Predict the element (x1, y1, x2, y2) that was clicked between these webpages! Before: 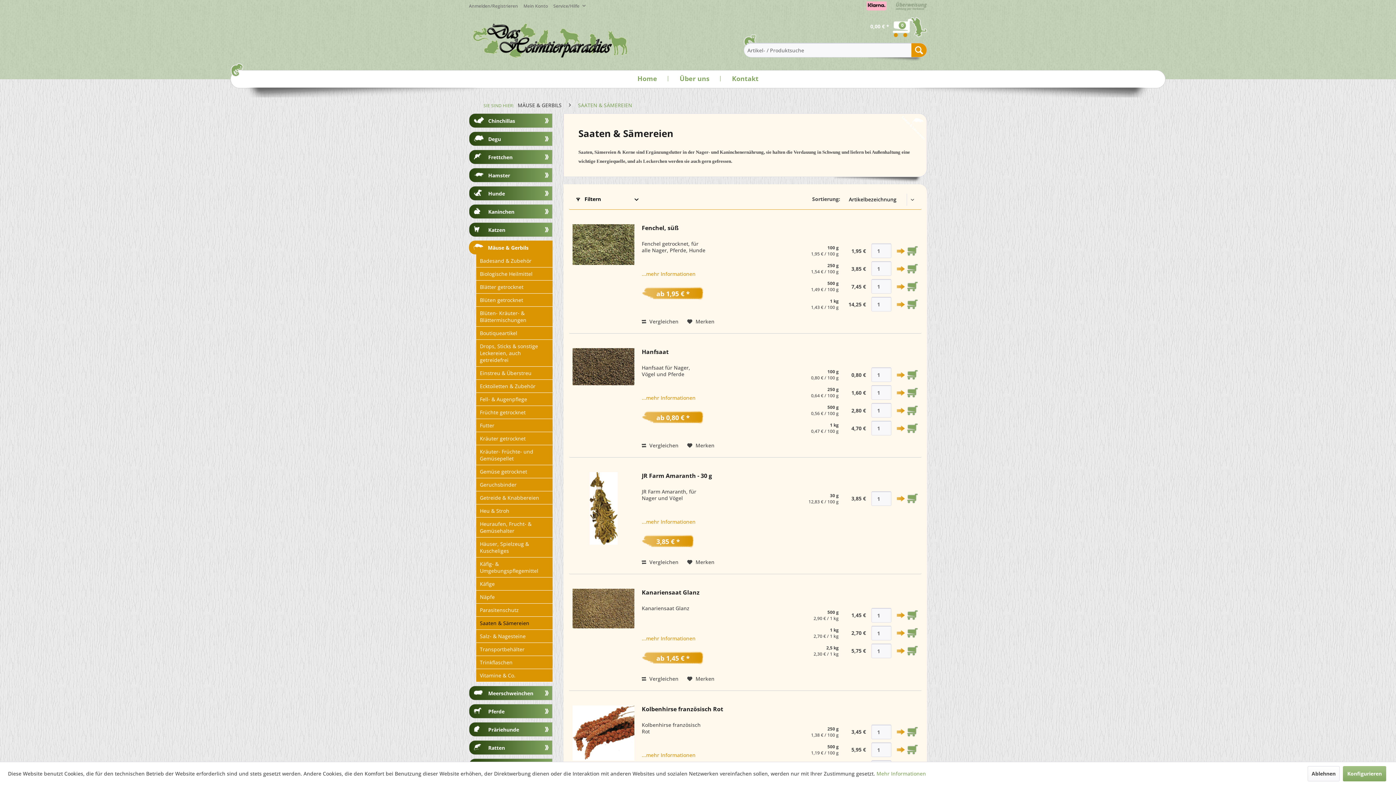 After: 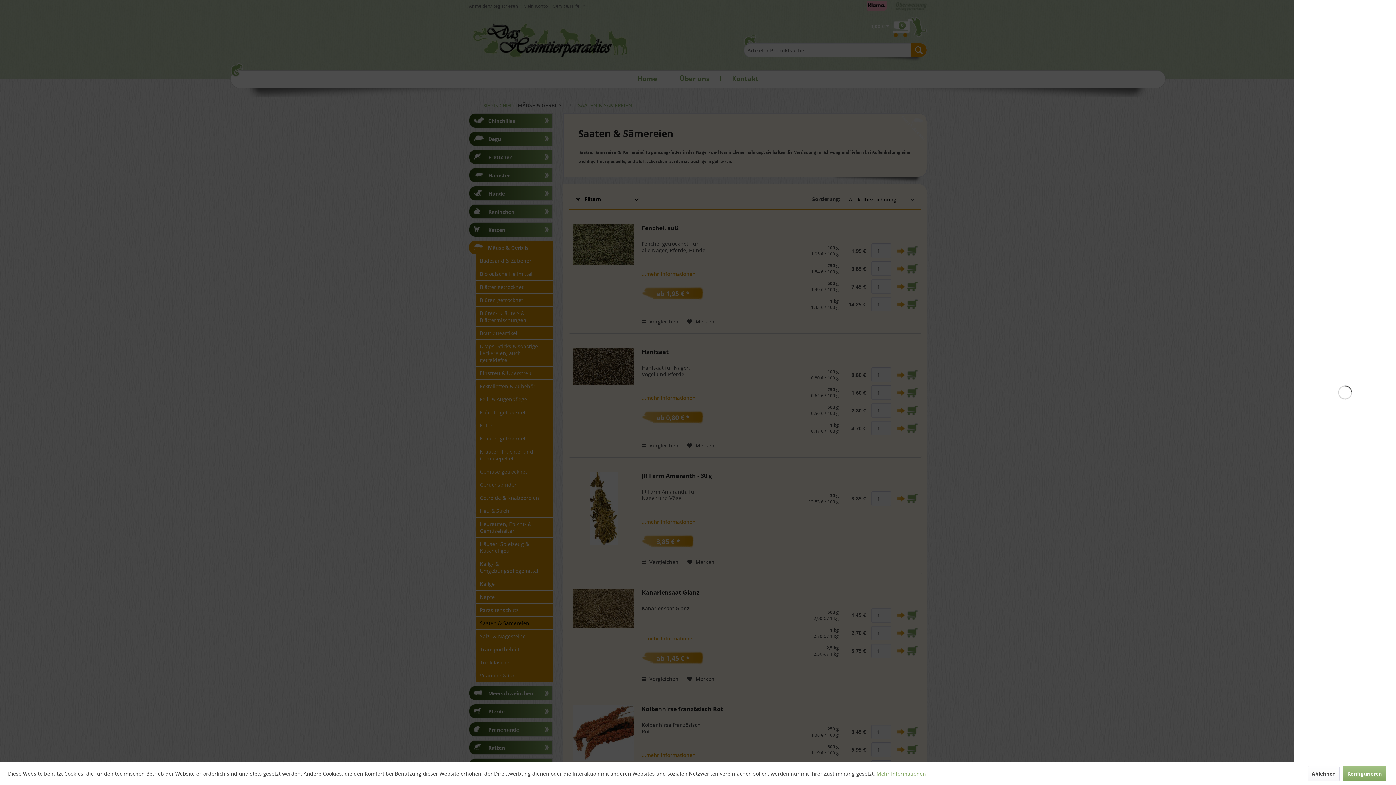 Action: bbox: (897, 402, 918, 418)